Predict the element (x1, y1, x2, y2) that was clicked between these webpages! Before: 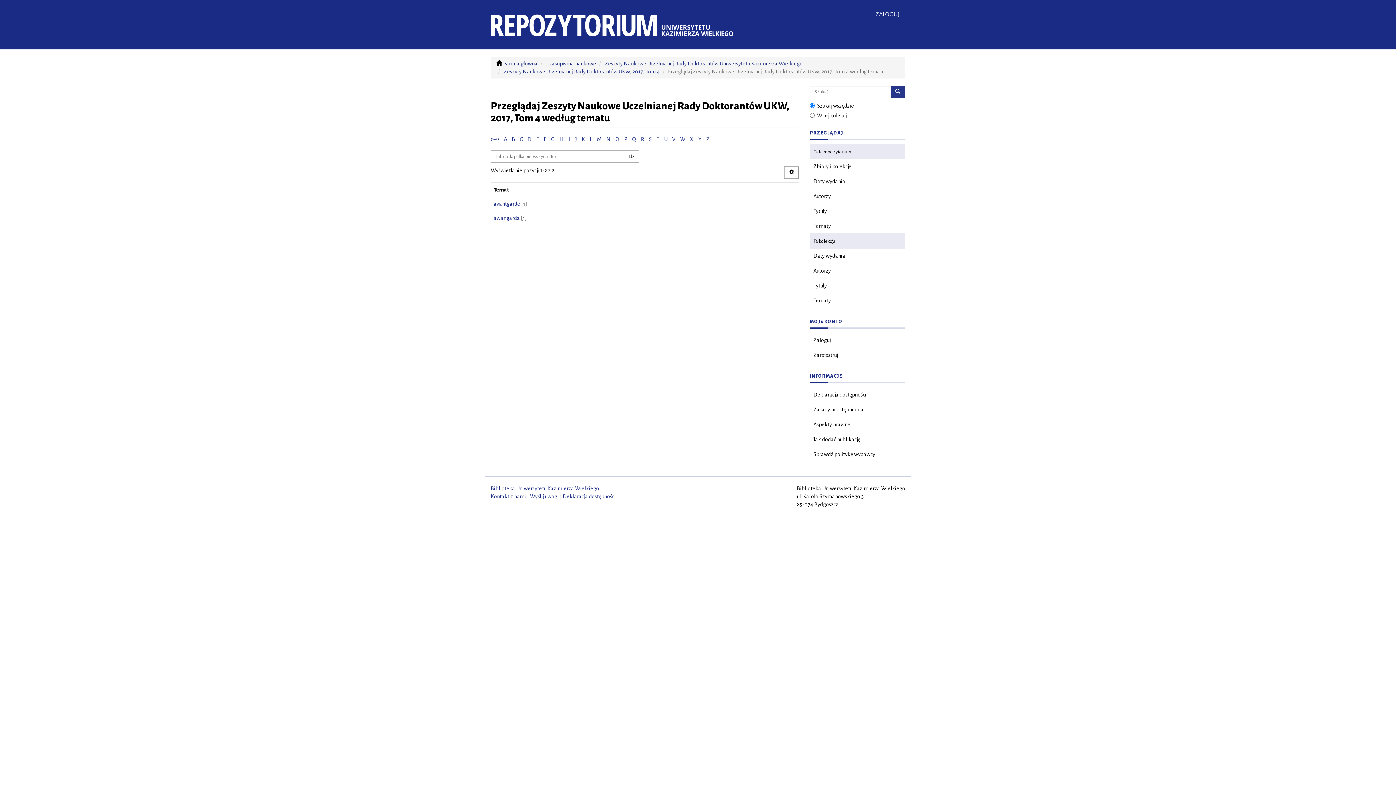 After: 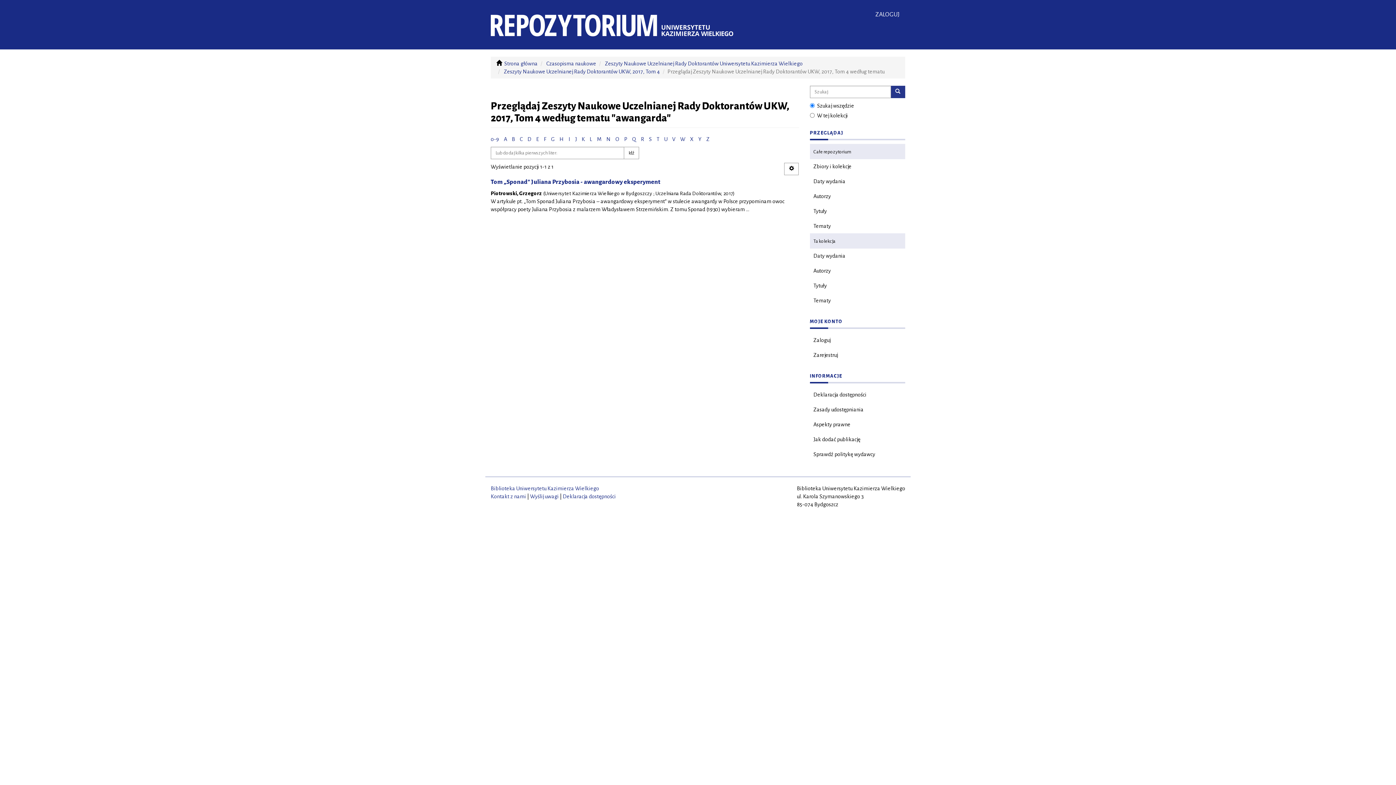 Action: bbox: (493, 215, 520, 221) label: awangarda